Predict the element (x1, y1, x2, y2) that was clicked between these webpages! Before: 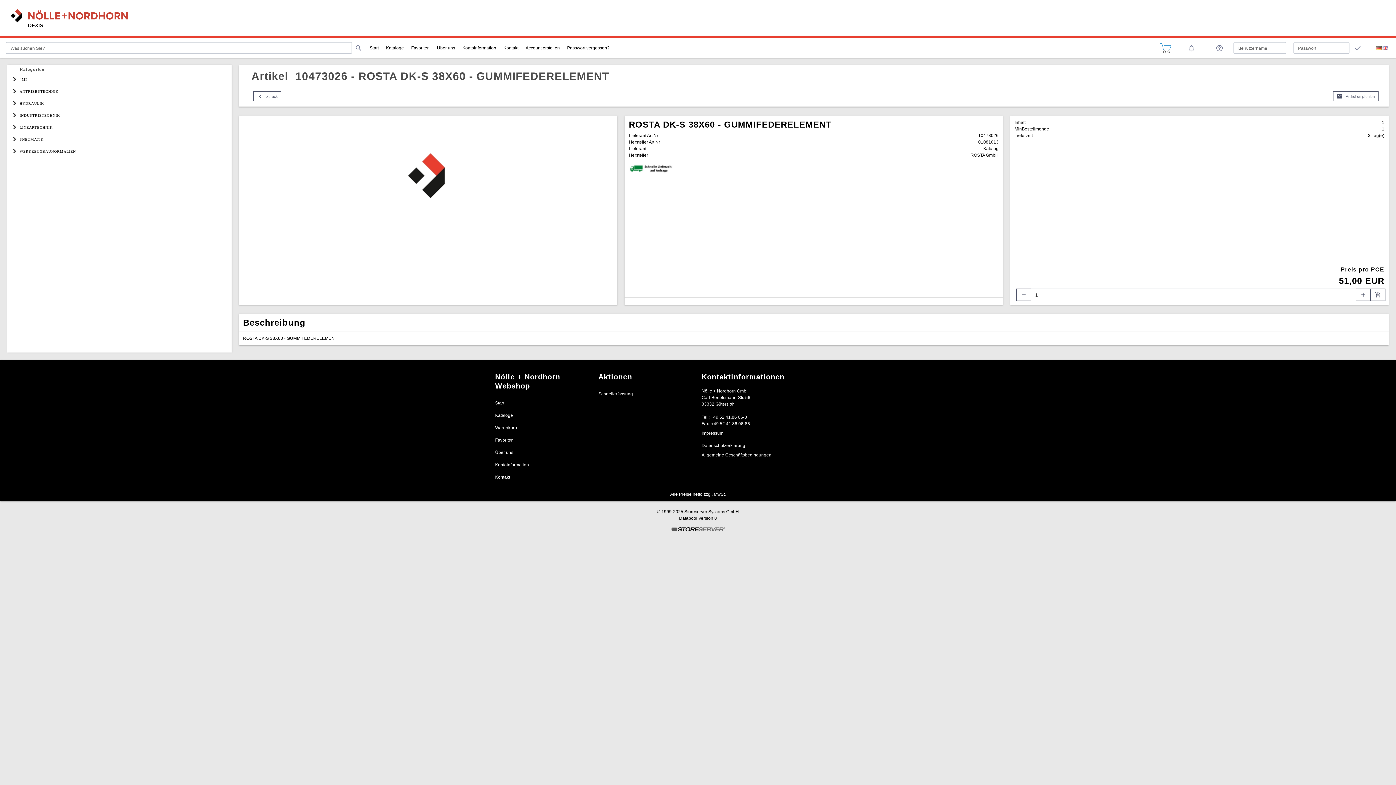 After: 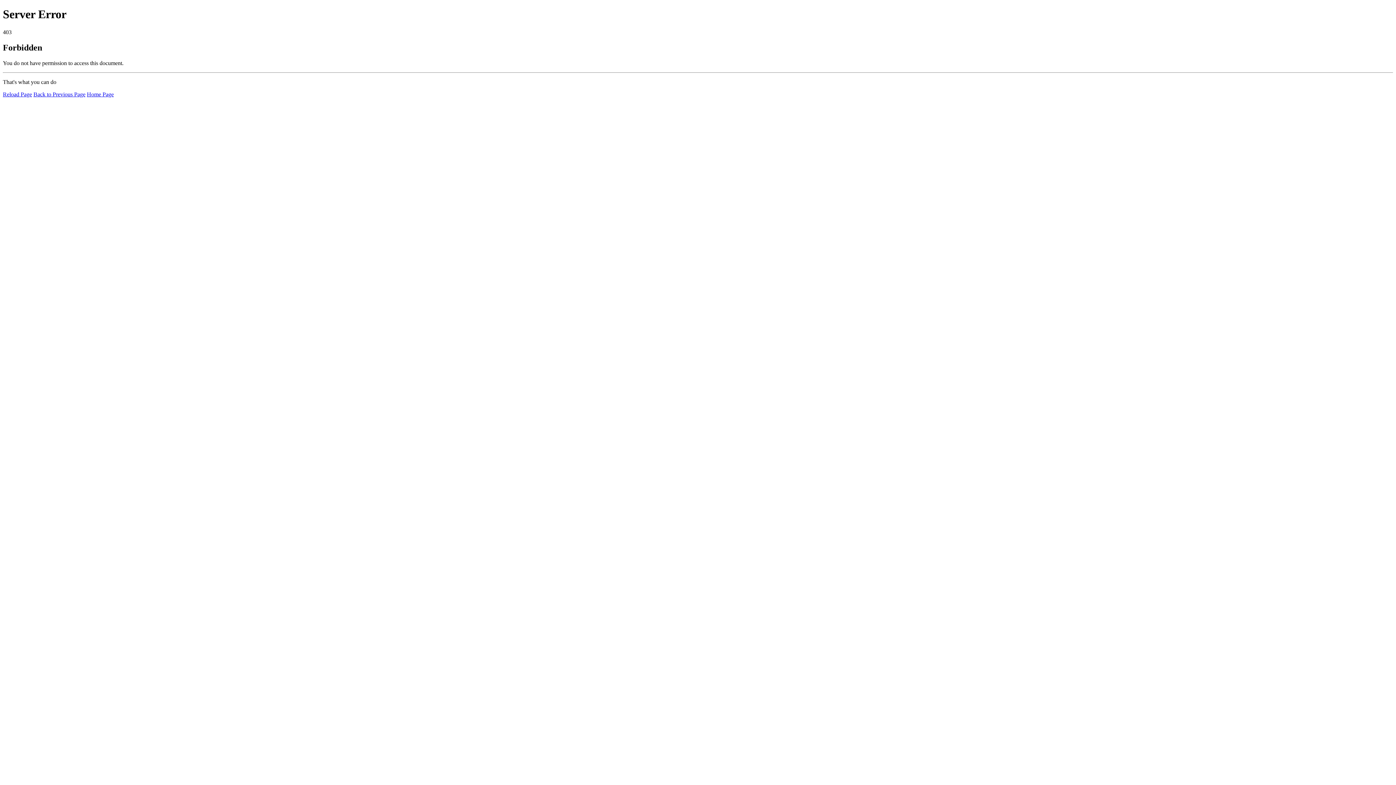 Action: bbox: (701, 452, 771, 457) label: Allgemeine Geschäftsbedingungen